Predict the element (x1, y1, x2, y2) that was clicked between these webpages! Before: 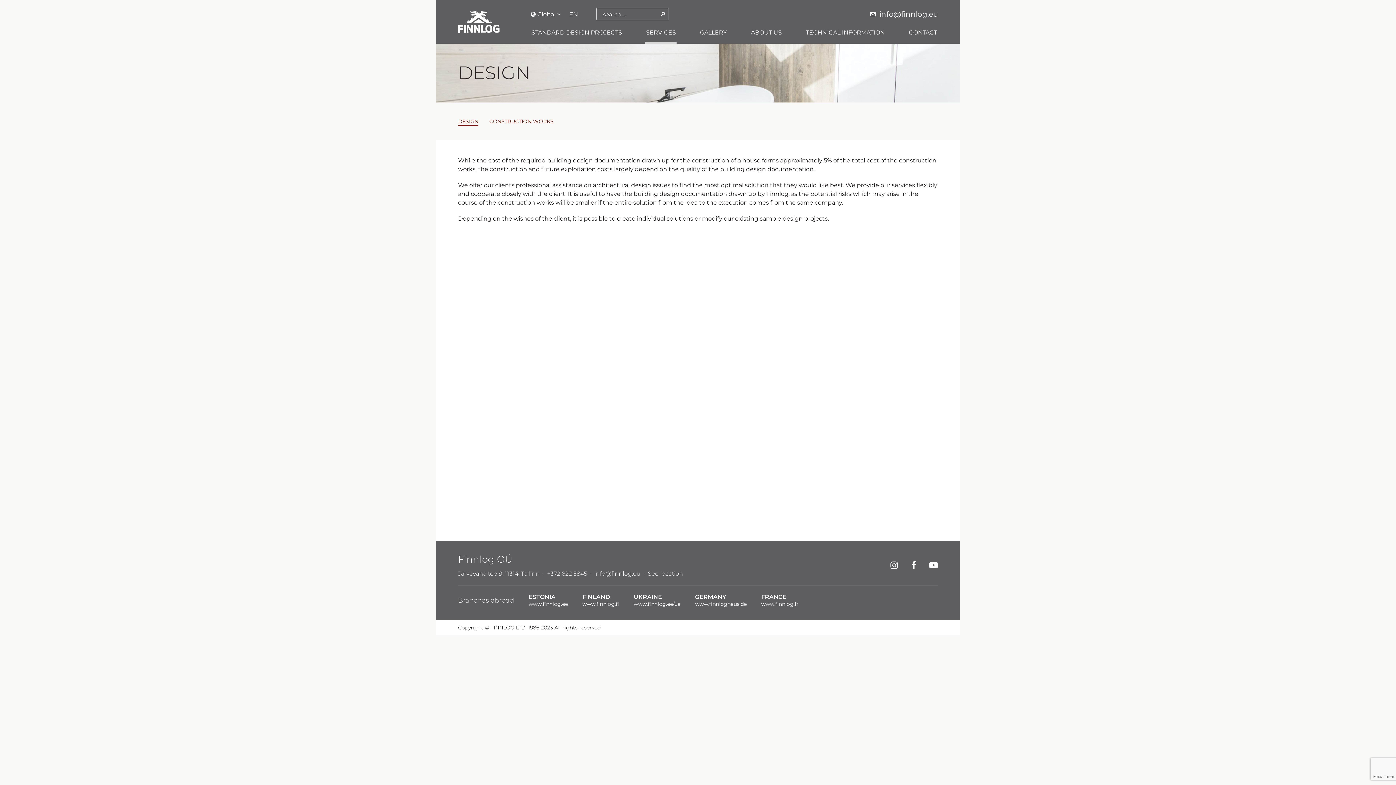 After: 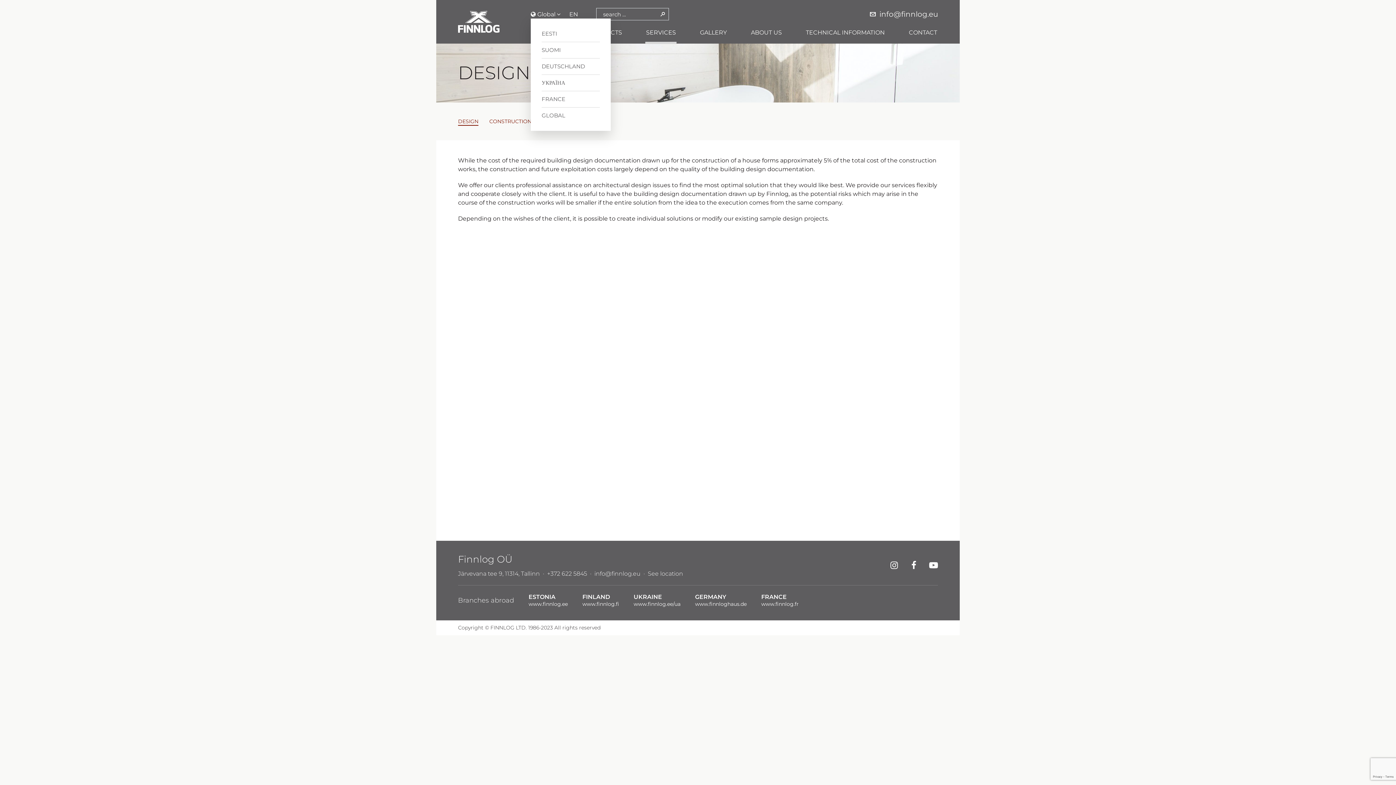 Action: bbox: (530, 10, 560, 17) label:  Global 